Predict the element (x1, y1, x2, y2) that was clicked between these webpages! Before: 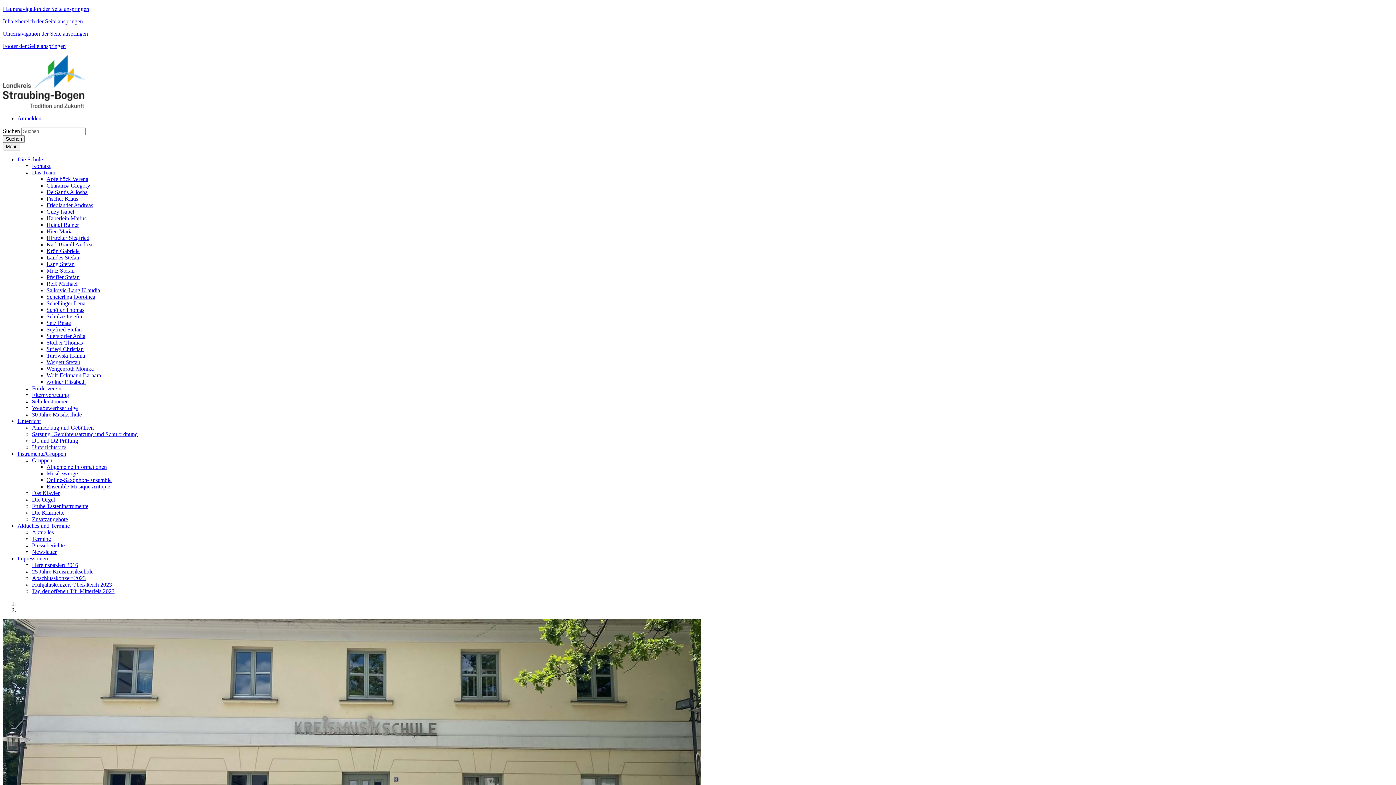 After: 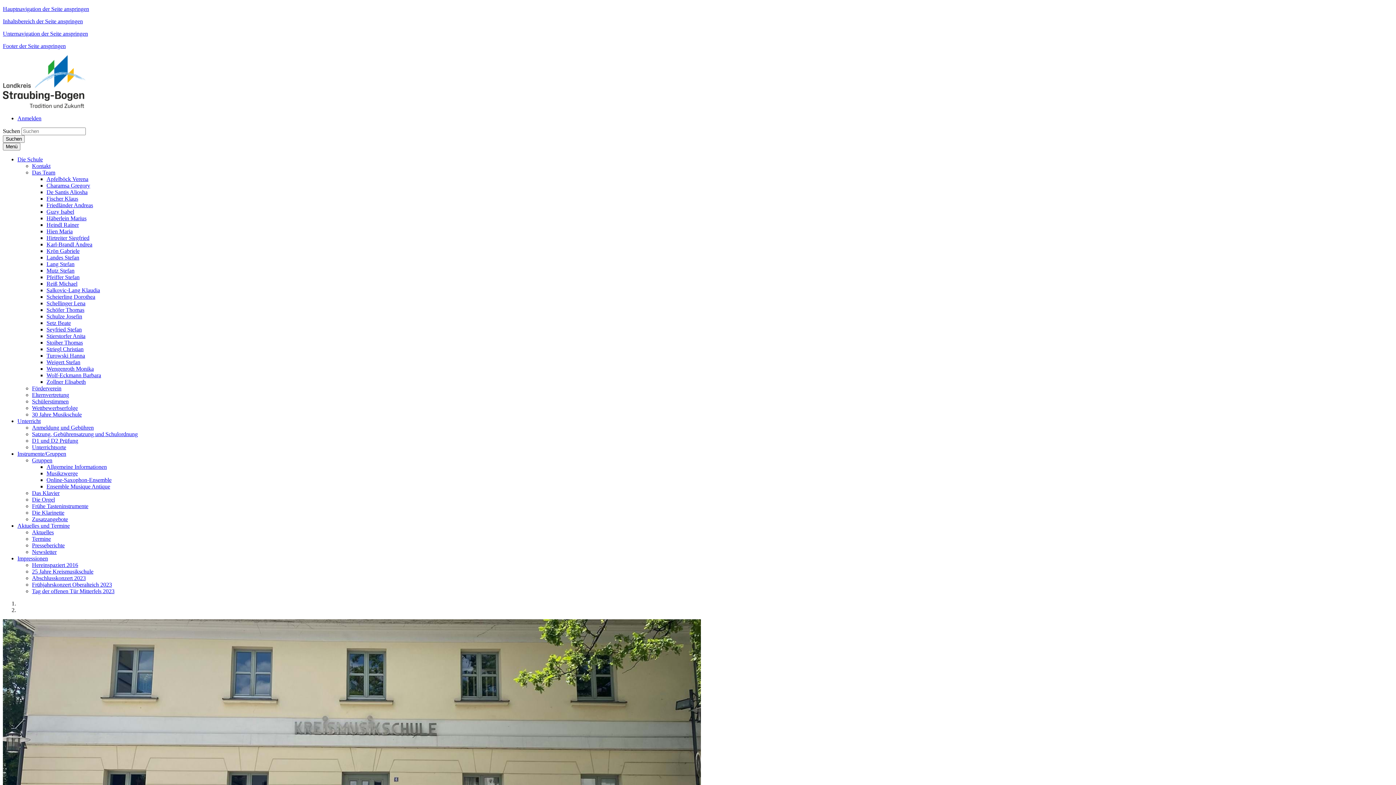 Action: bbox: (46, 228, 72, 234) label: Hien Maria